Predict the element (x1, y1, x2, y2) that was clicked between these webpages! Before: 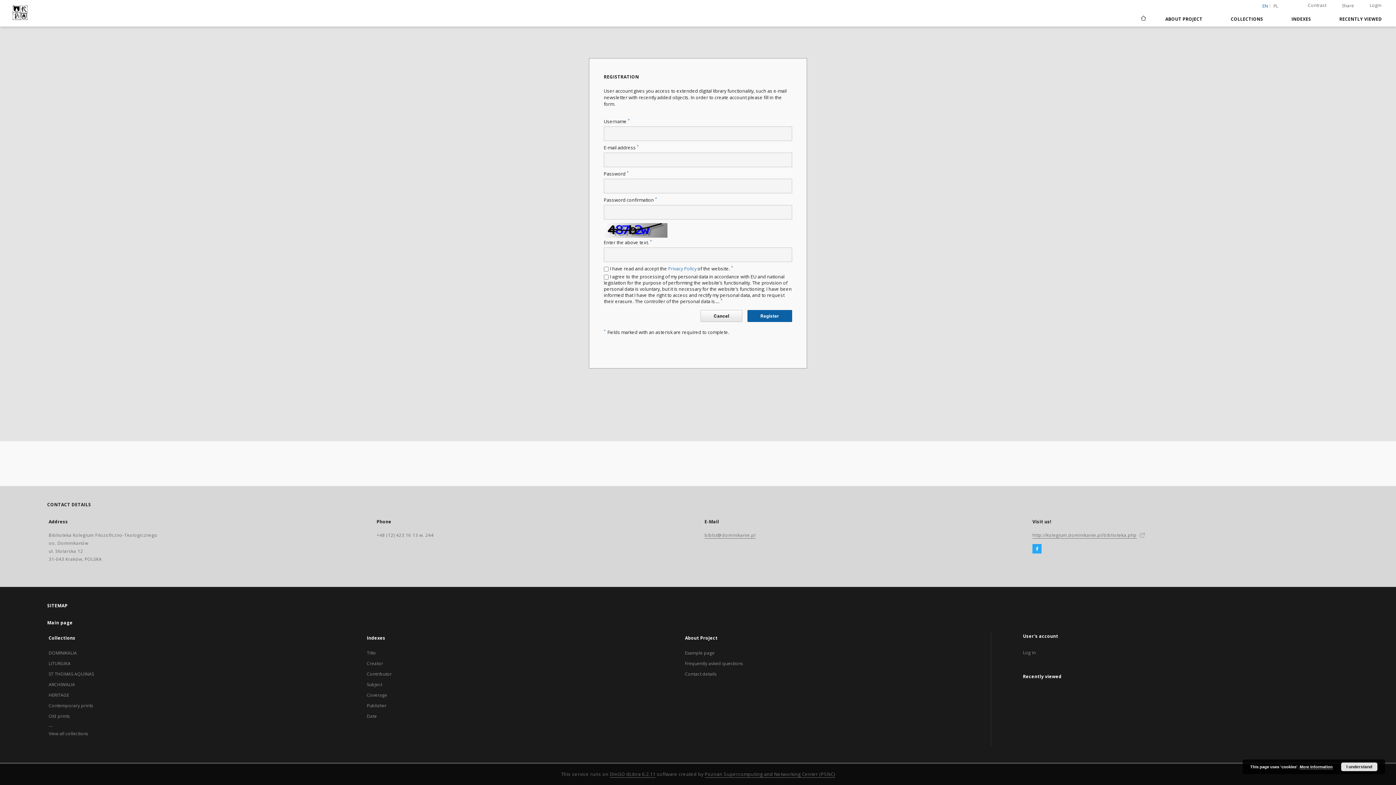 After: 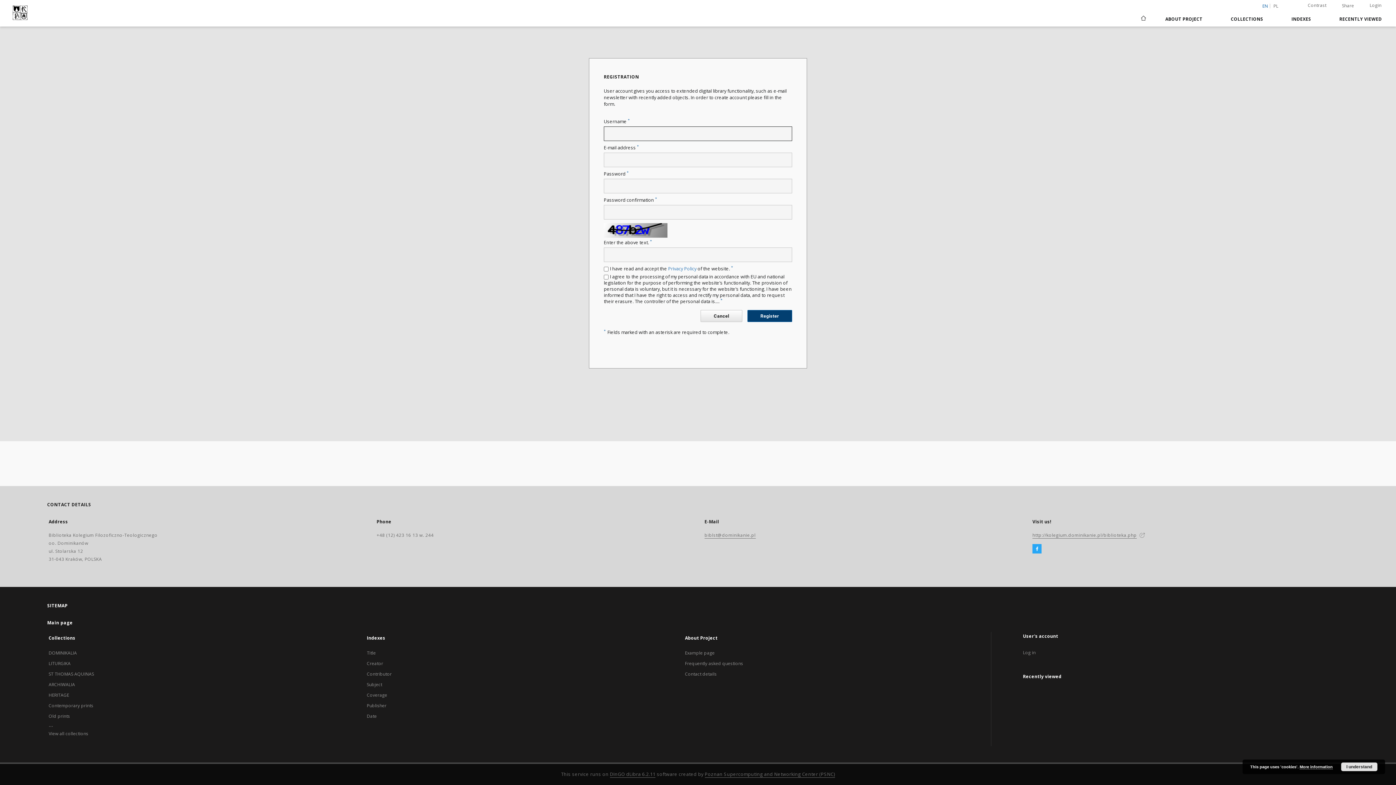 Action: bbox: (747, 310, 792, 322) label: Register